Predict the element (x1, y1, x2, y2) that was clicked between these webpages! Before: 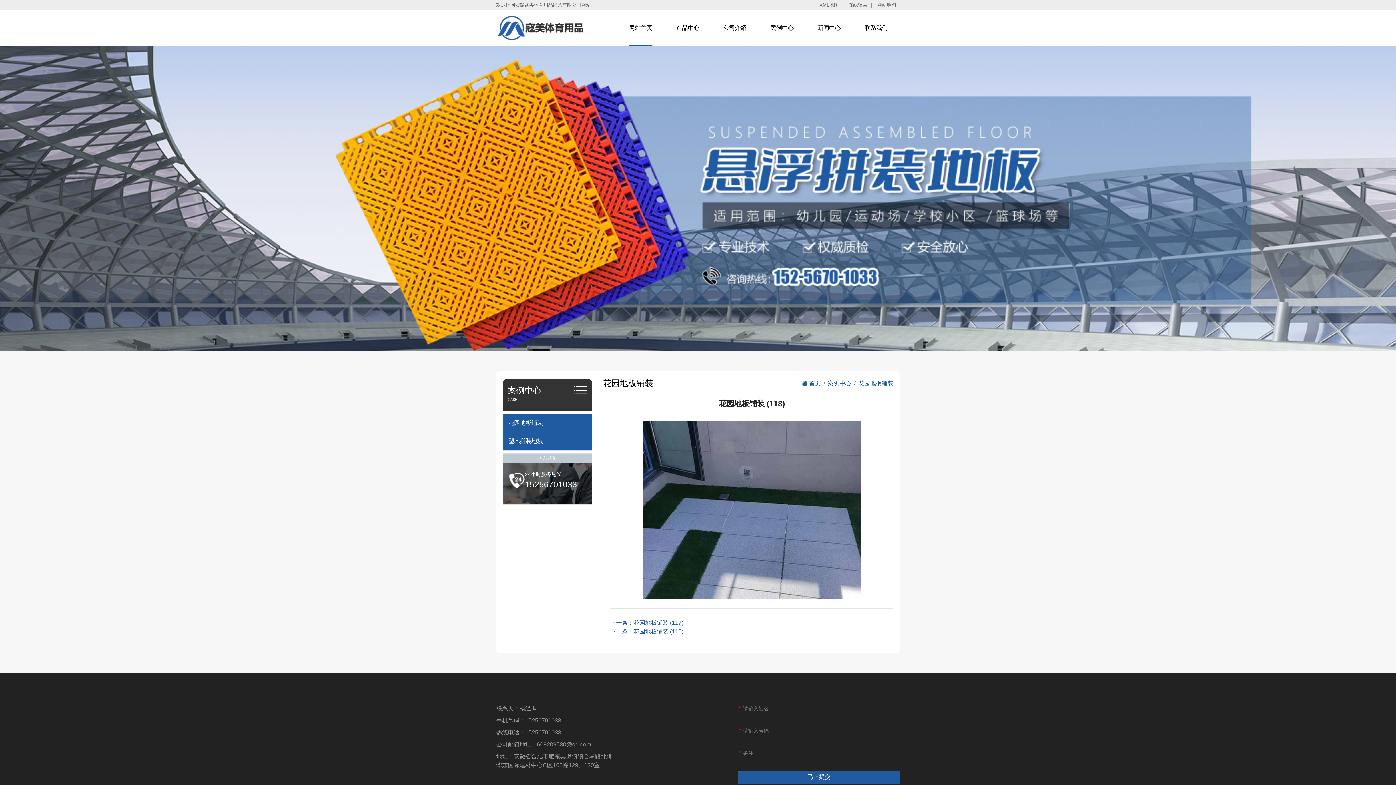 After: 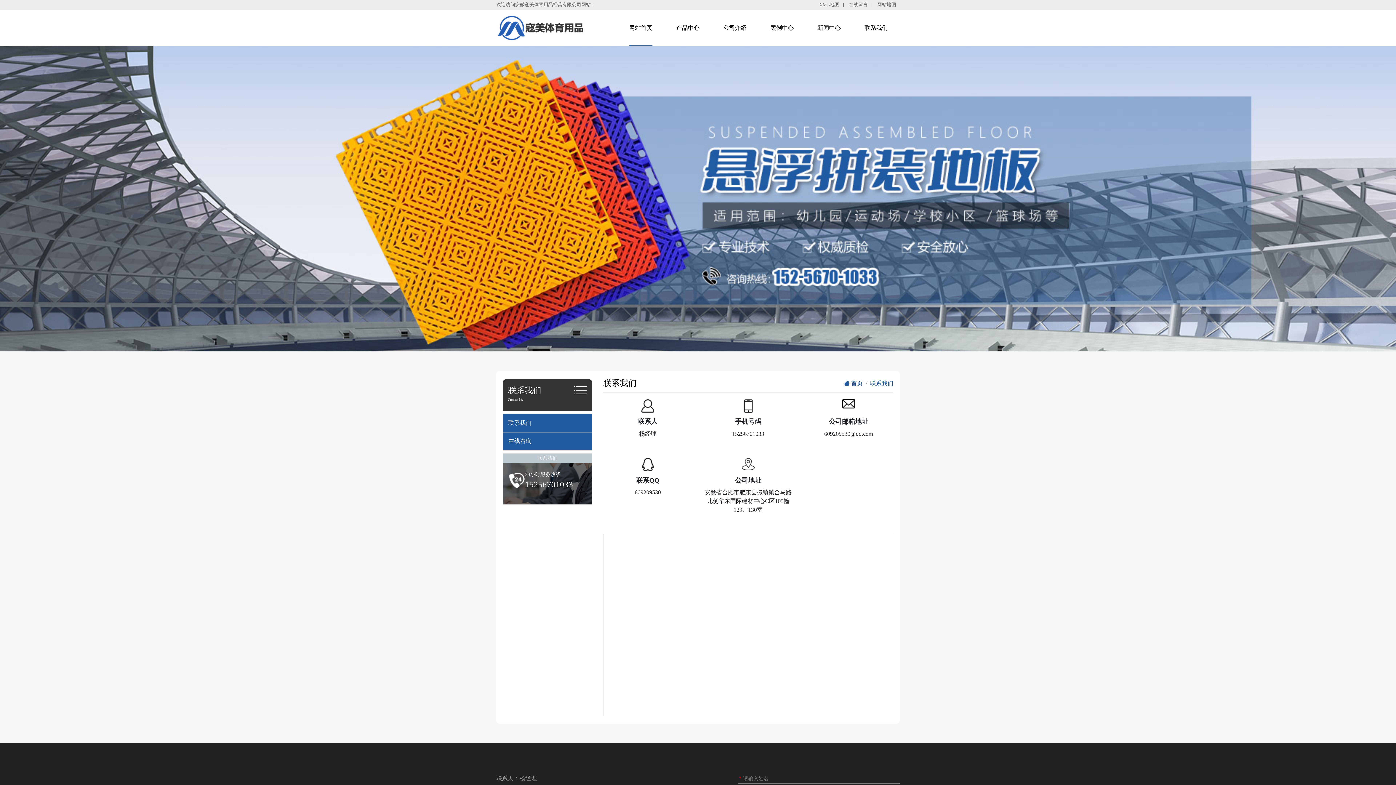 Action: label: 联系我们 bbox: (852, 13, 899, 42)